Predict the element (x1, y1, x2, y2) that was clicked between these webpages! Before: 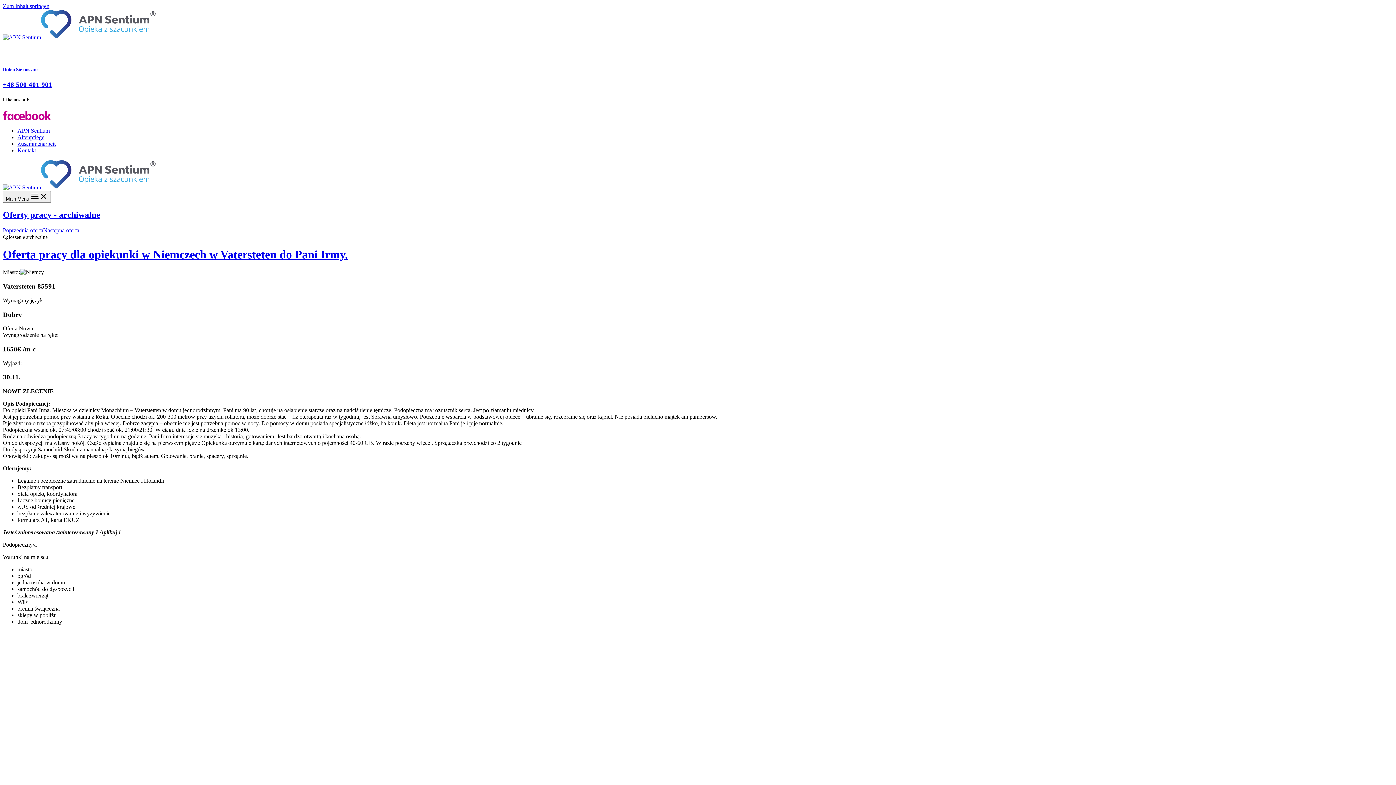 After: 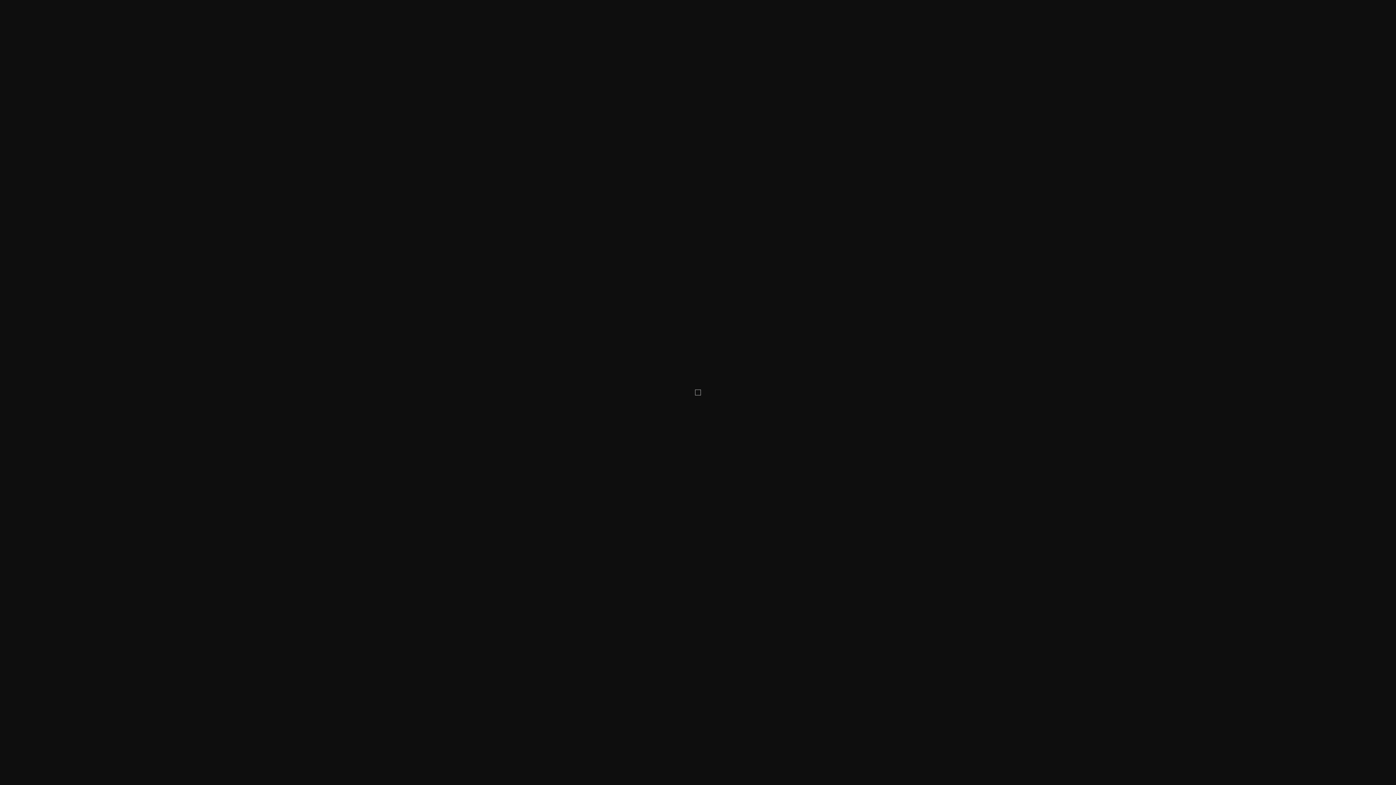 Action: bbox: (2, 184, 41, 190)